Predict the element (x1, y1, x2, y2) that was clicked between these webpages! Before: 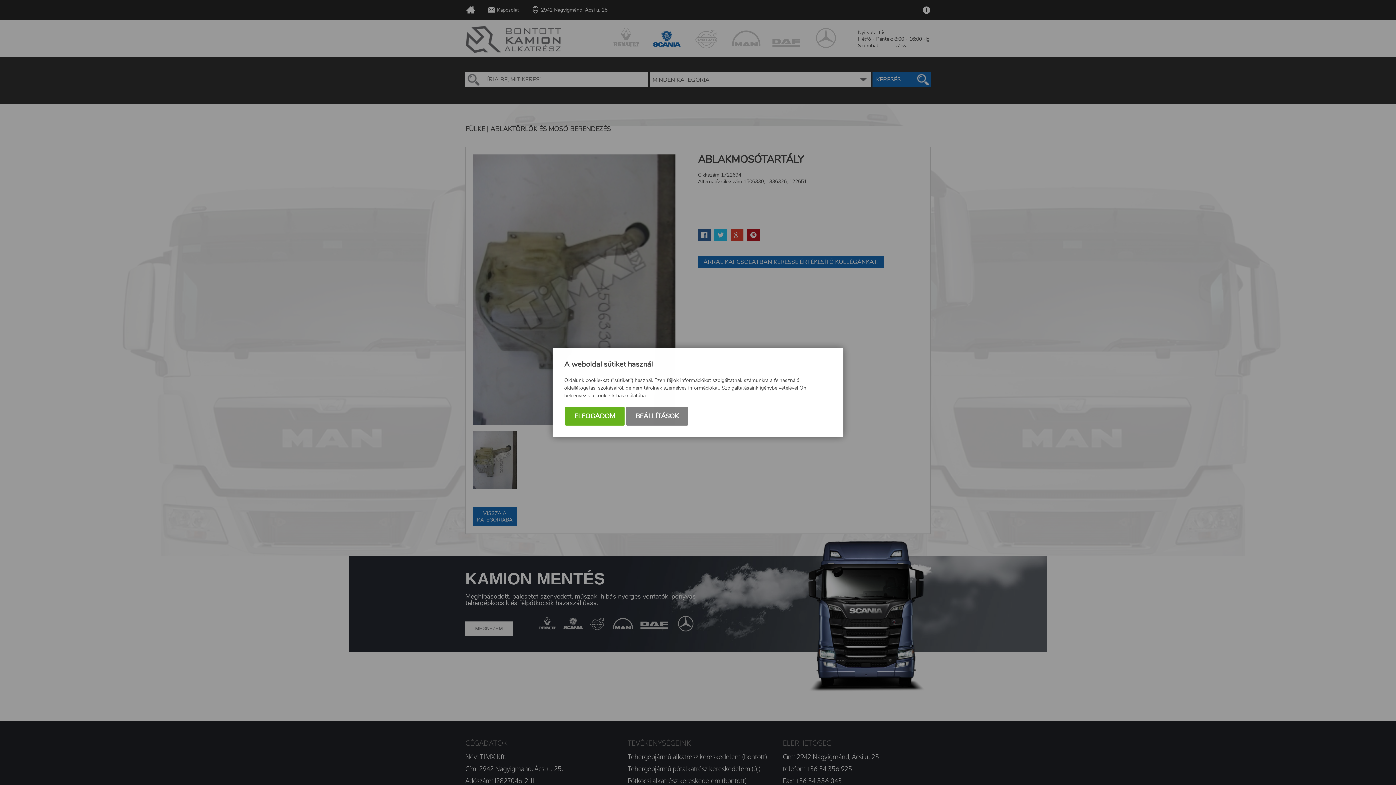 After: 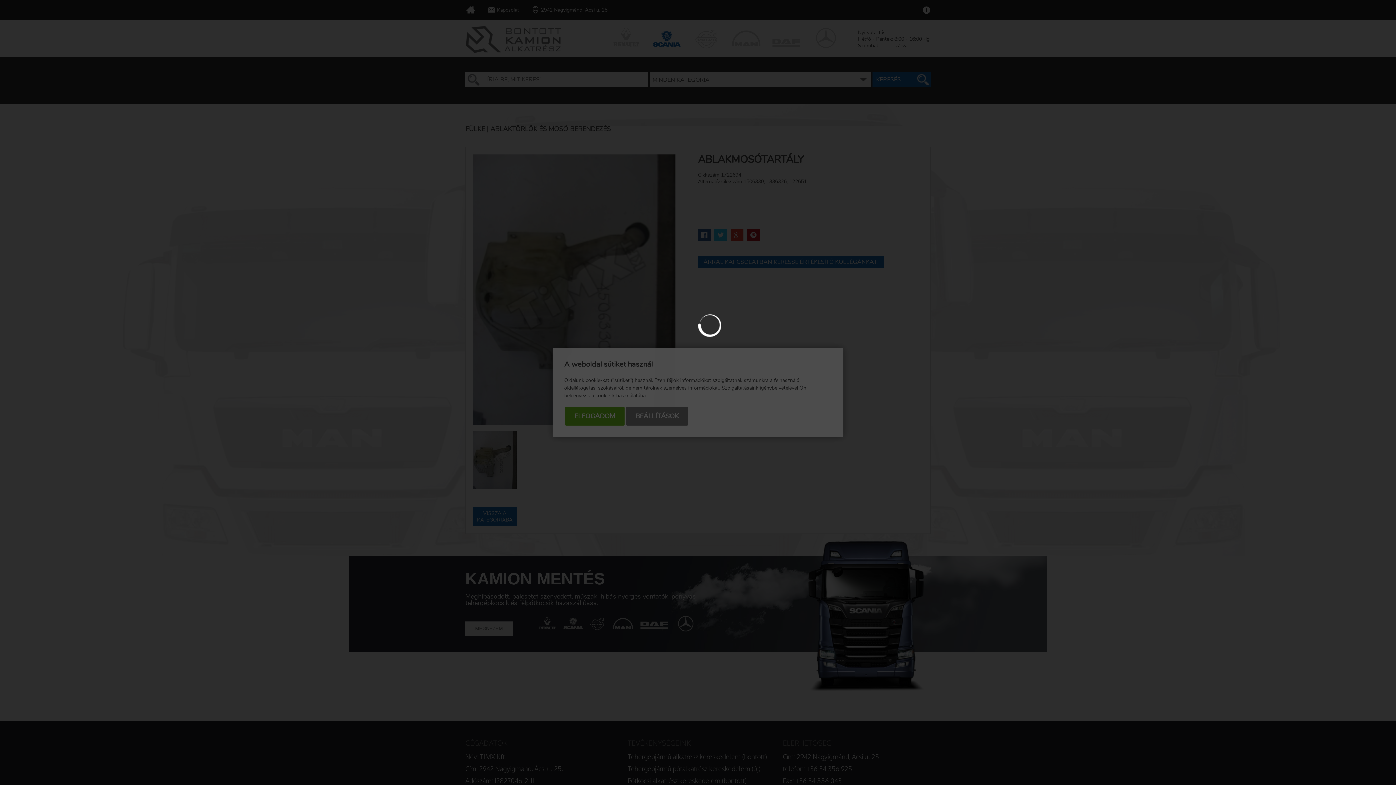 Action: label: BEÁLLÍTÁSOK bbox: (626, 406, 688, 425)